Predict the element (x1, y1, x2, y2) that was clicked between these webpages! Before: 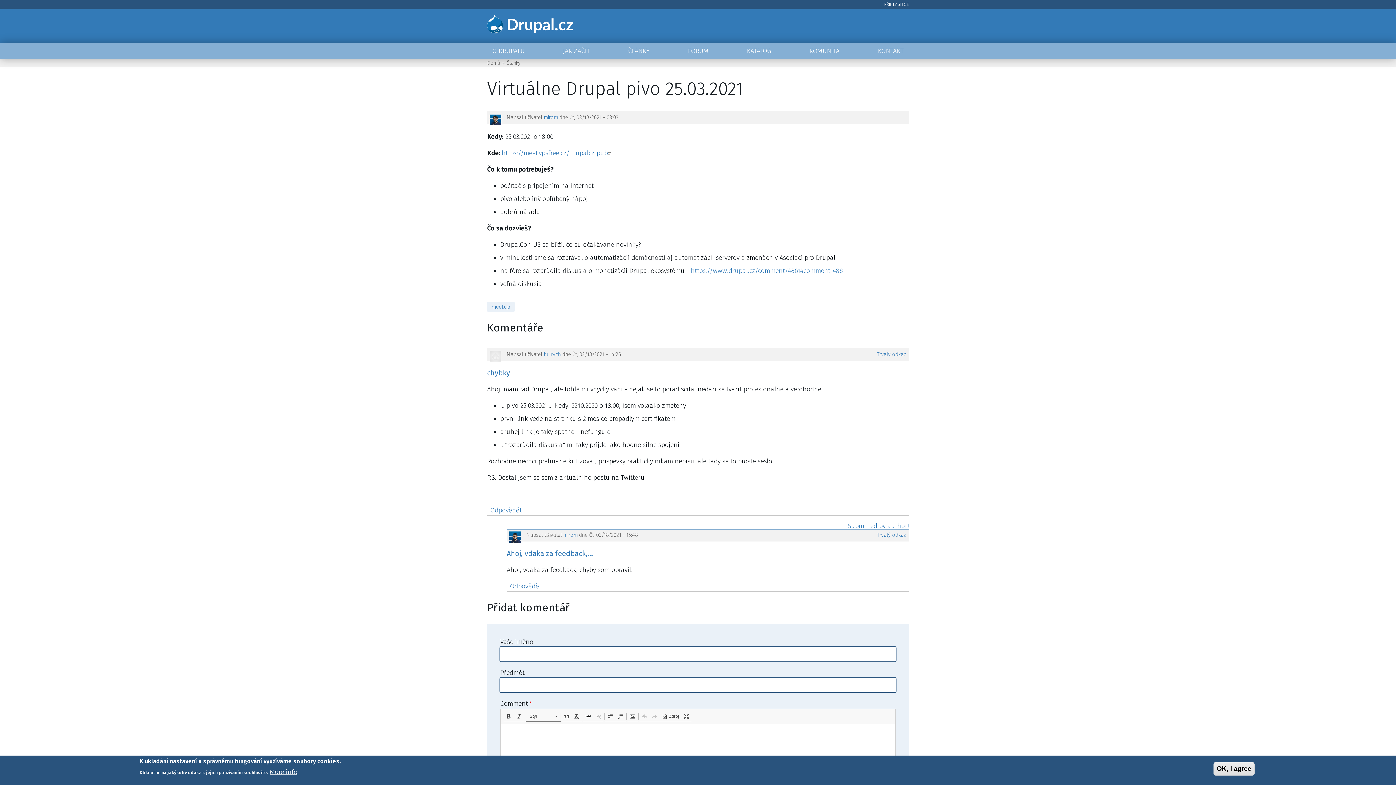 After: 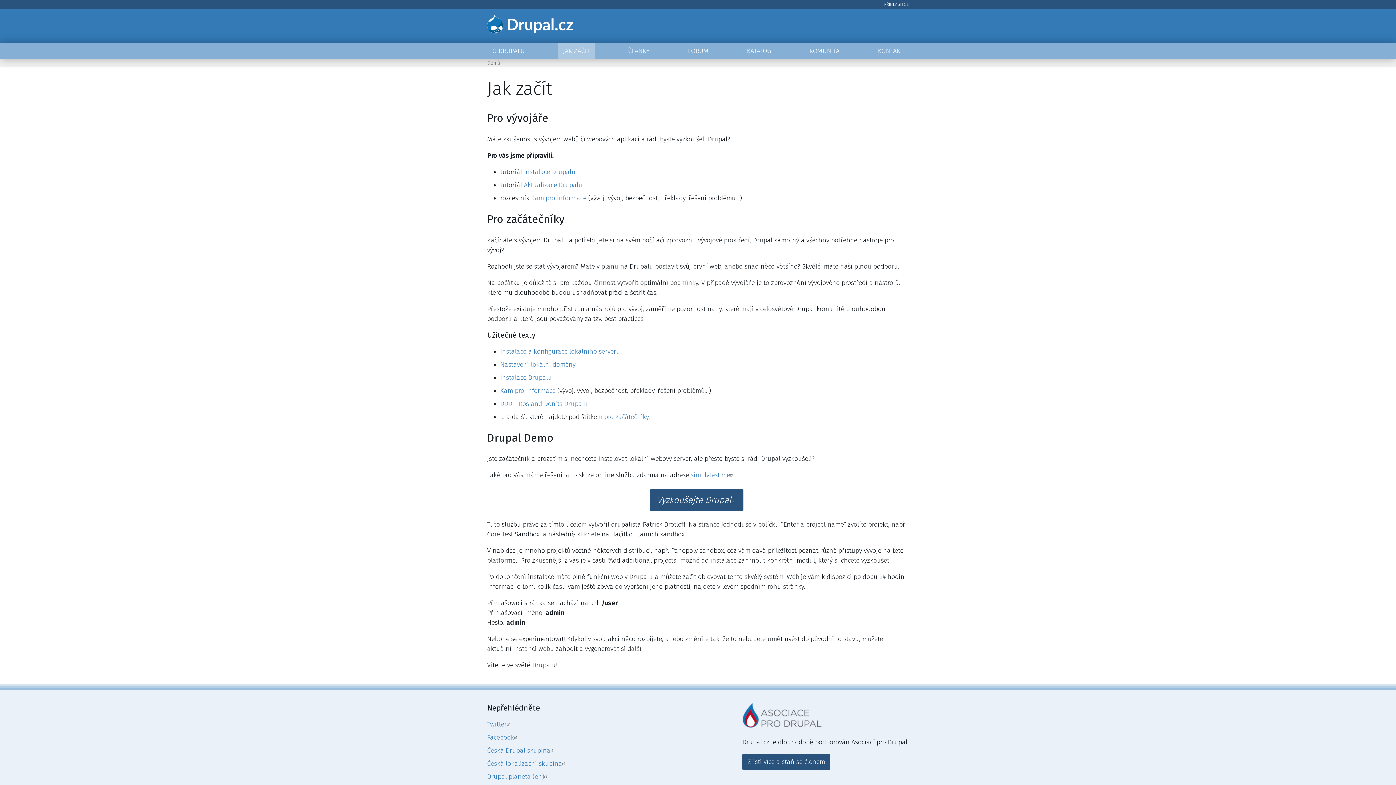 Action: bbox: (557, 42, 595, 59) label: JAK ZAČÍT